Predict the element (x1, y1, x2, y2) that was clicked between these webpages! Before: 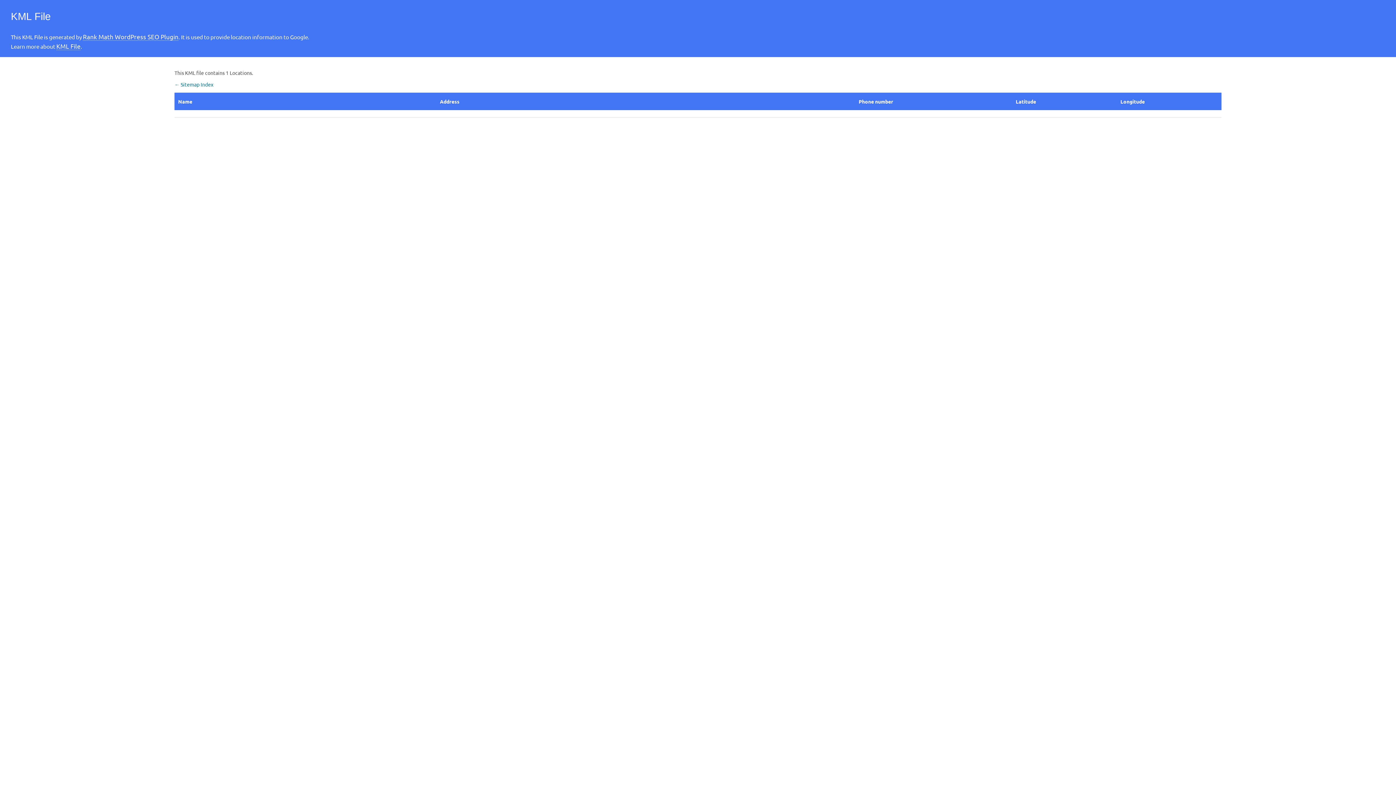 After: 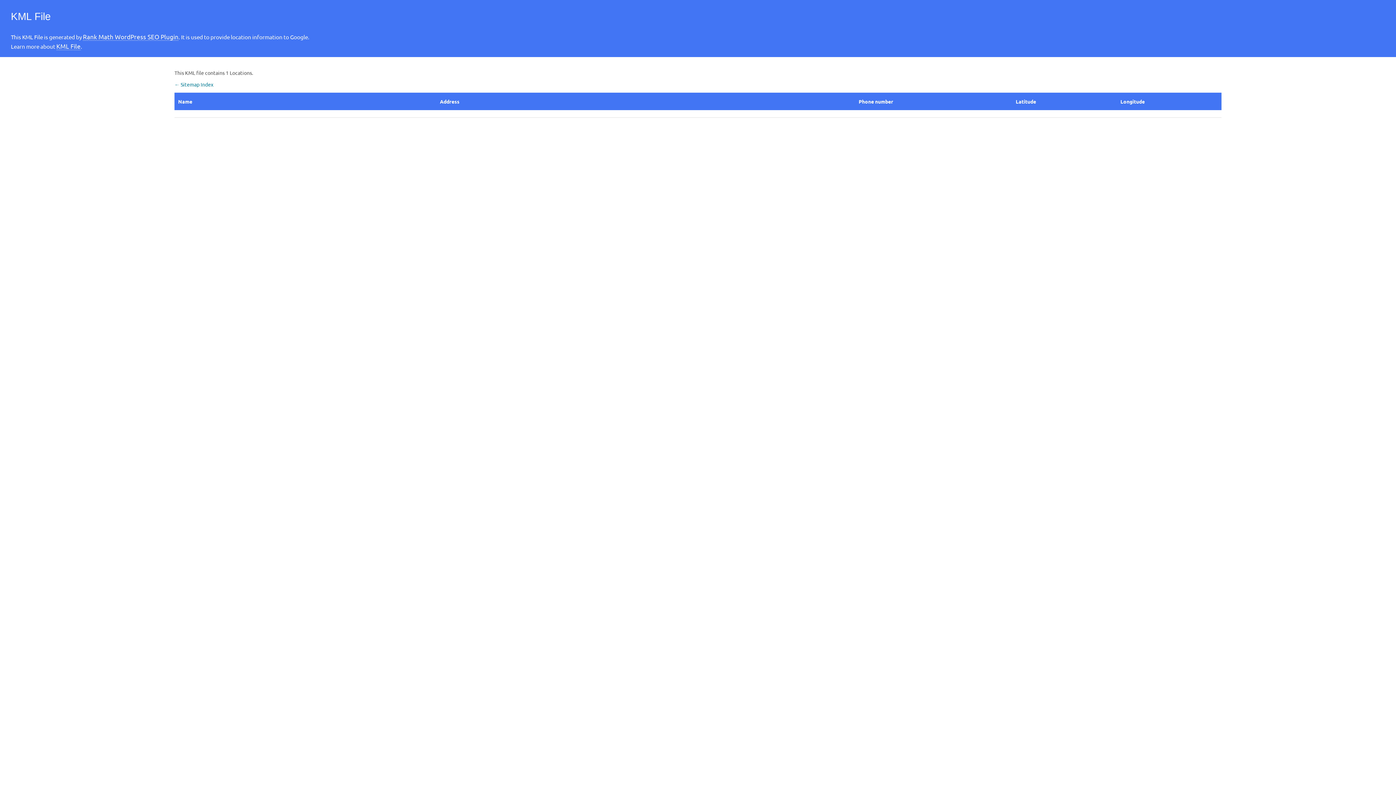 Action: bbox: (82, 32, 178, 40) label: Rank Math WordPress SEO Plugin